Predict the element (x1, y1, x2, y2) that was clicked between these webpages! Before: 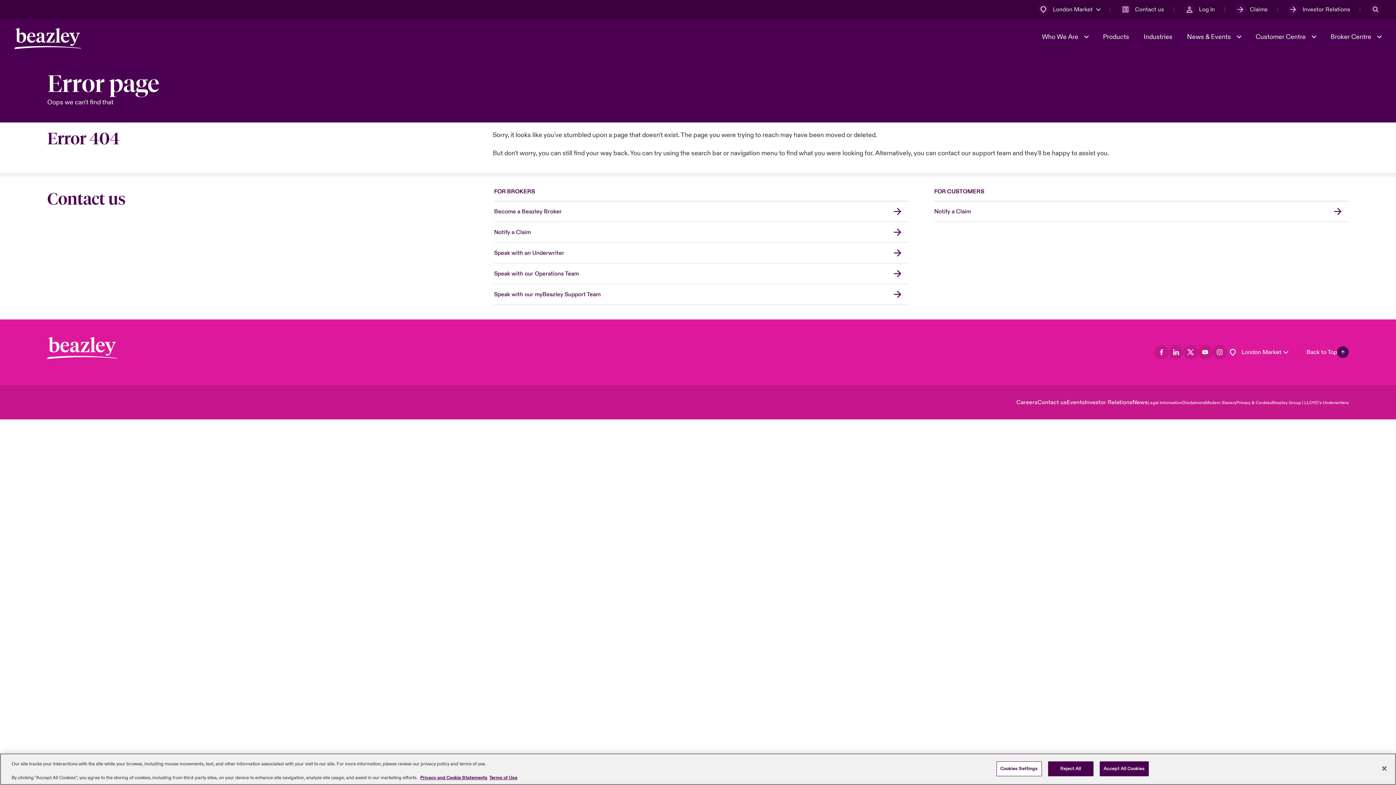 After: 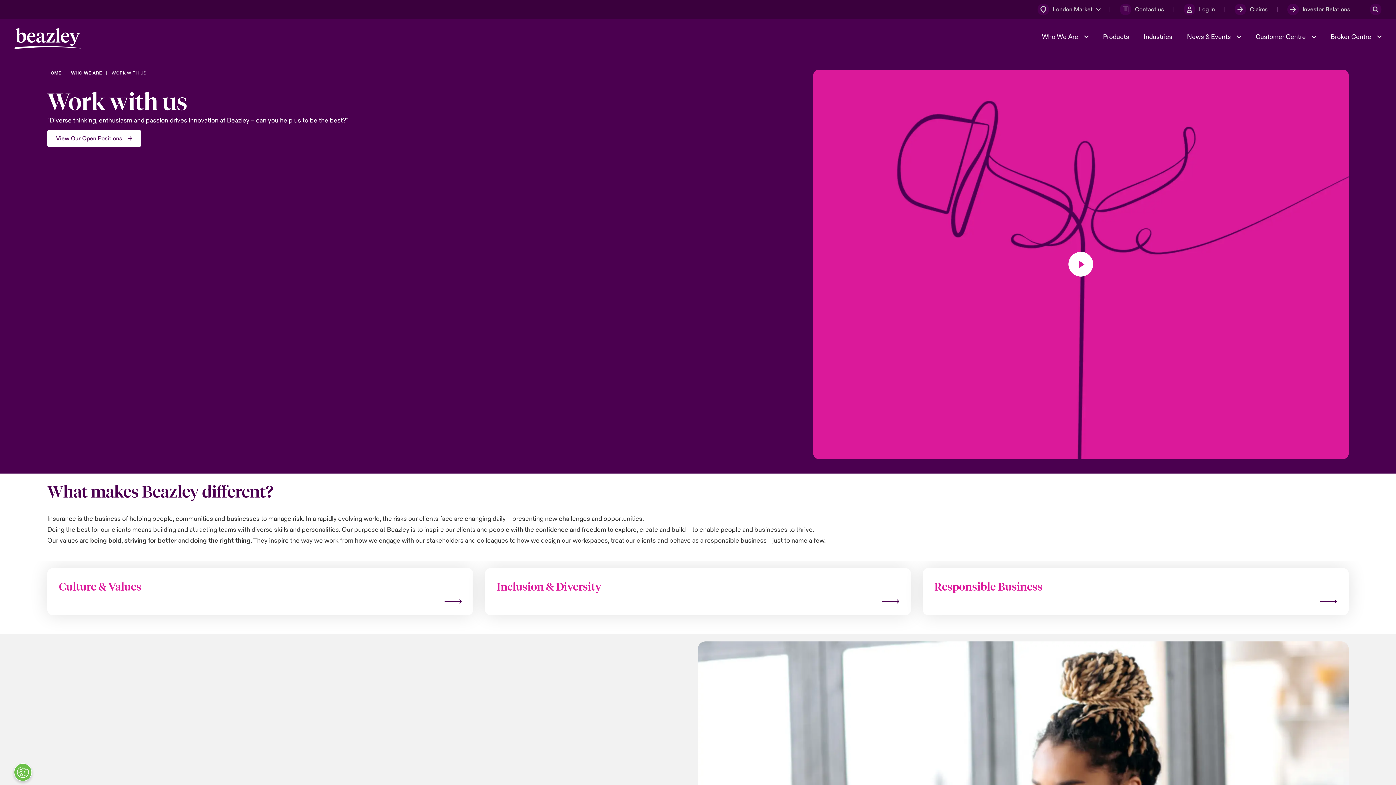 Action: label: Careers bbox: (1016, 398, 1037, 406)